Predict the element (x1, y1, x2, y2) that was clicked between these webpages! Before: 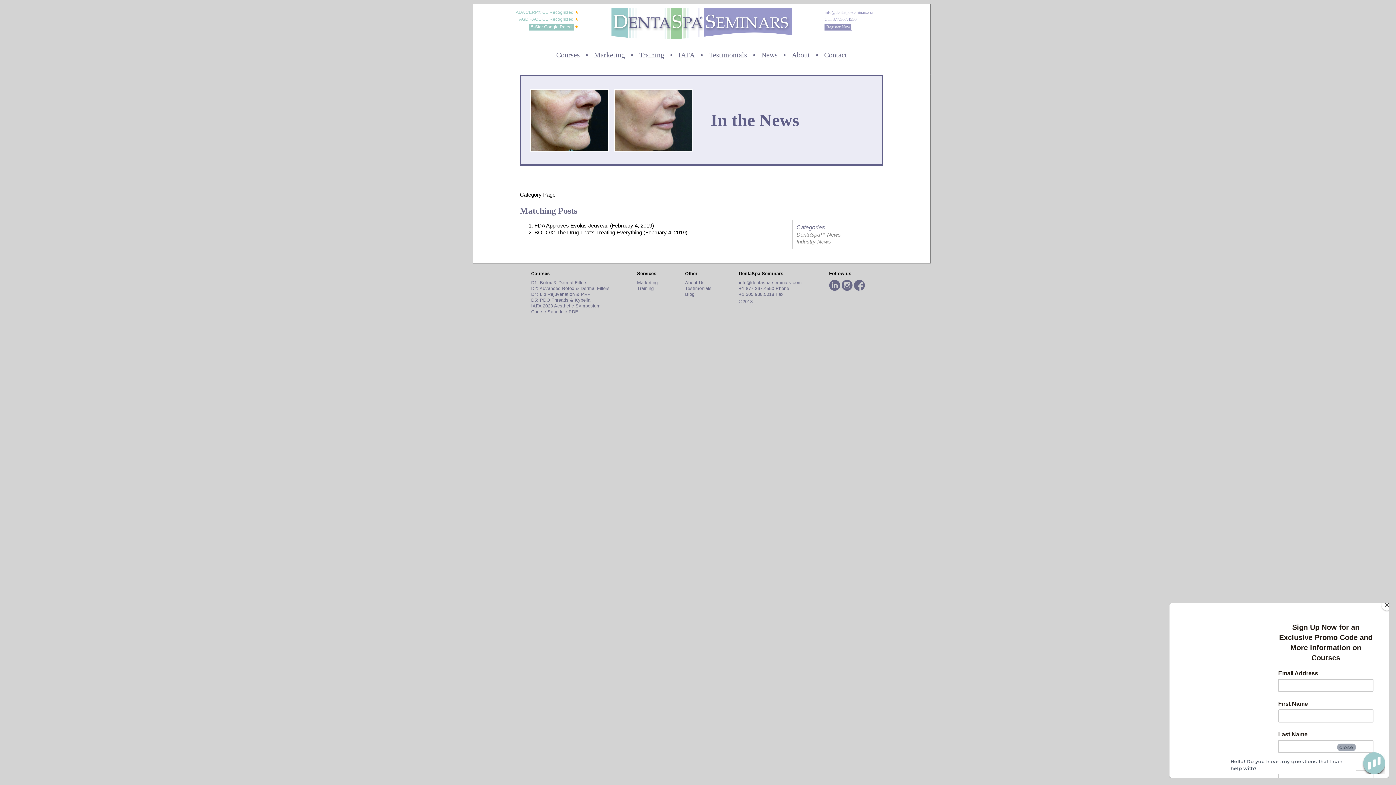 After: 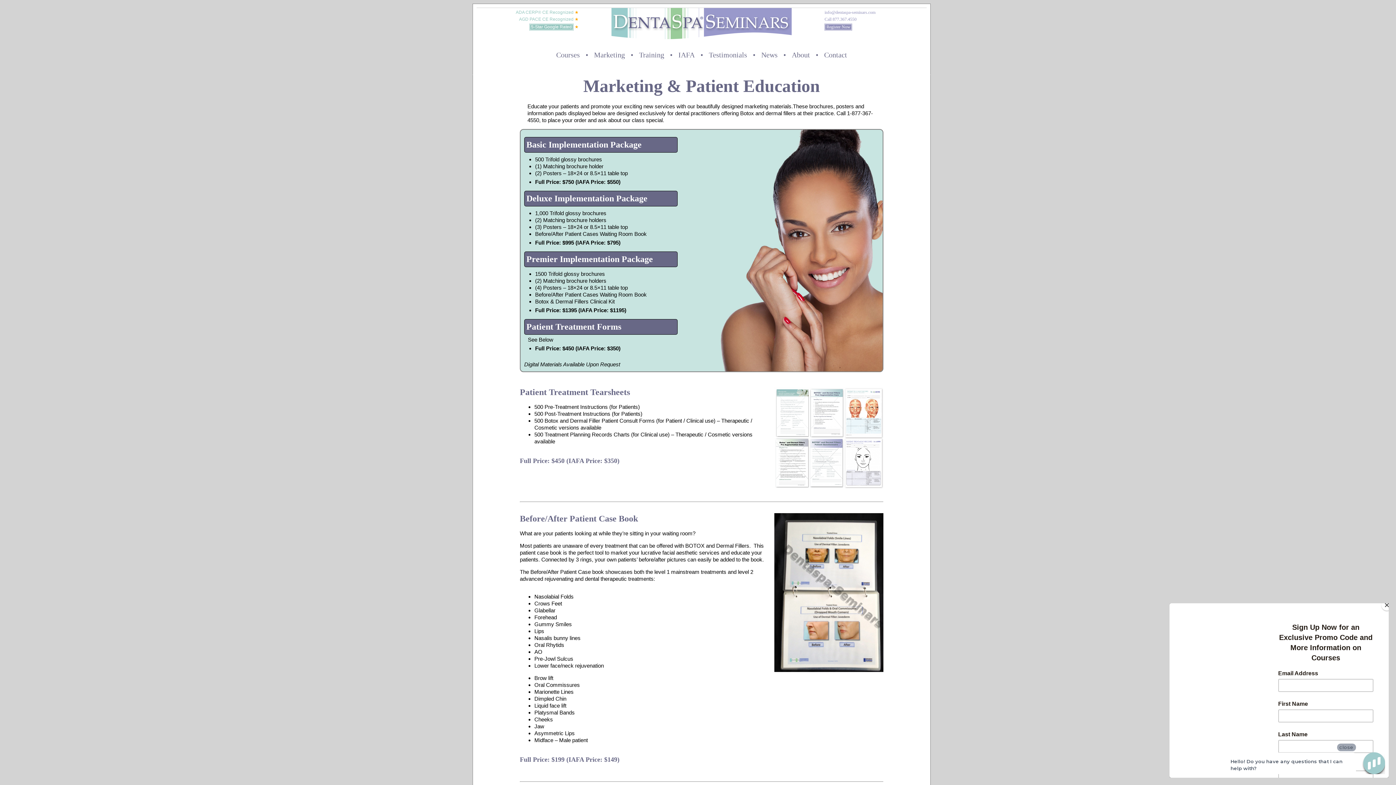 Action: bbox: (592, 48, 627, 61) label: Marketing